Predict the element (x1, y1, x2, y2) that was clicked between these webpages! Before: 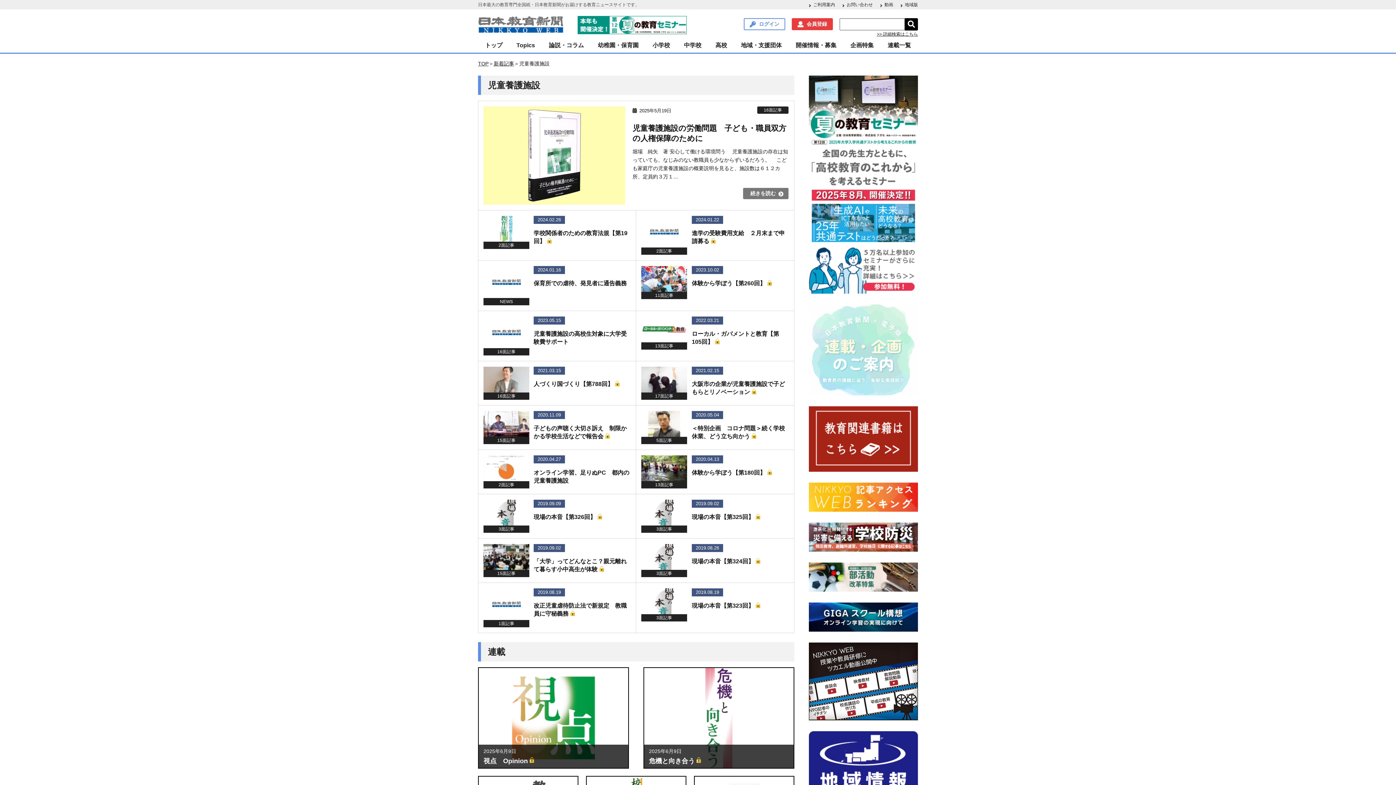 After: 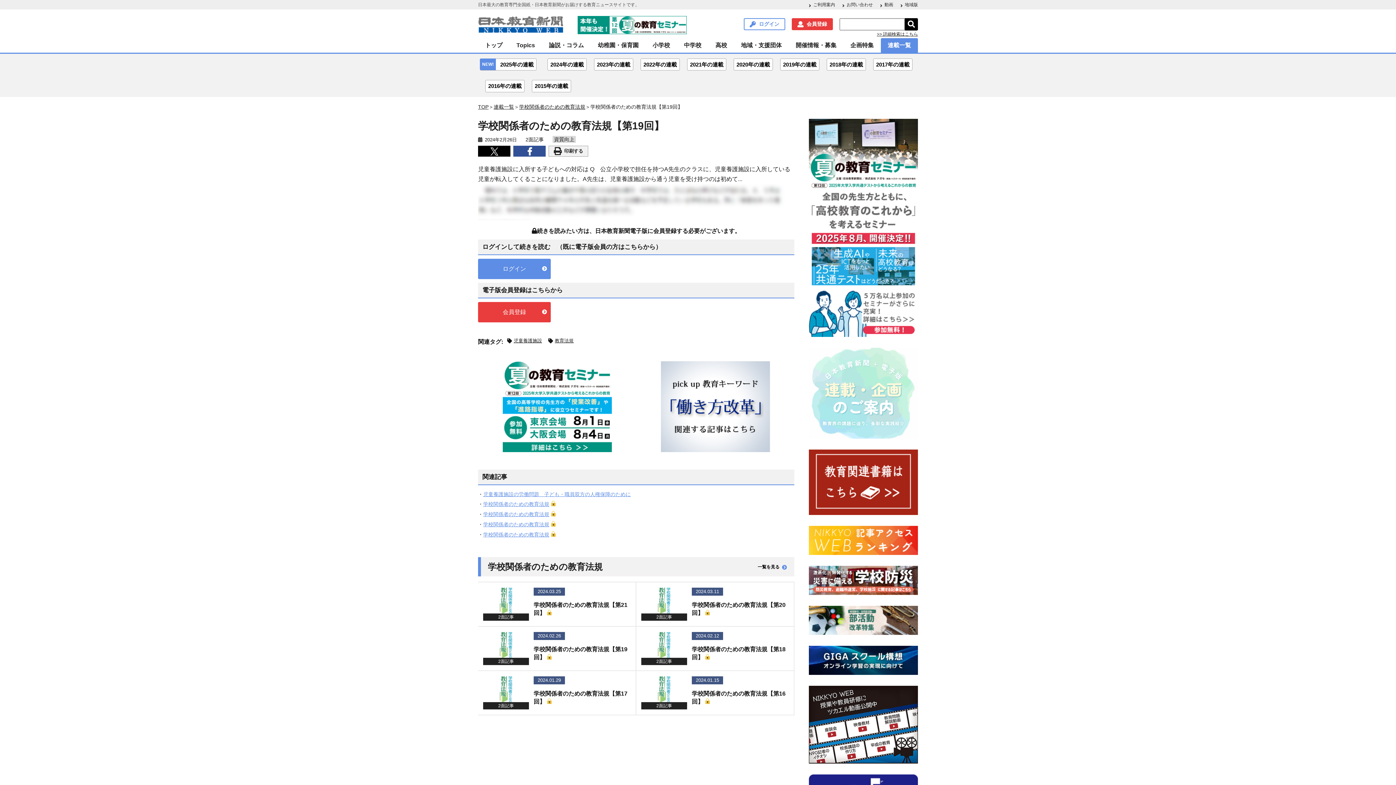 Action: bbox: (478, 210, 636, 260) label: 2面記事
2024.02.26
学校関係者のための教育法規【第19回】